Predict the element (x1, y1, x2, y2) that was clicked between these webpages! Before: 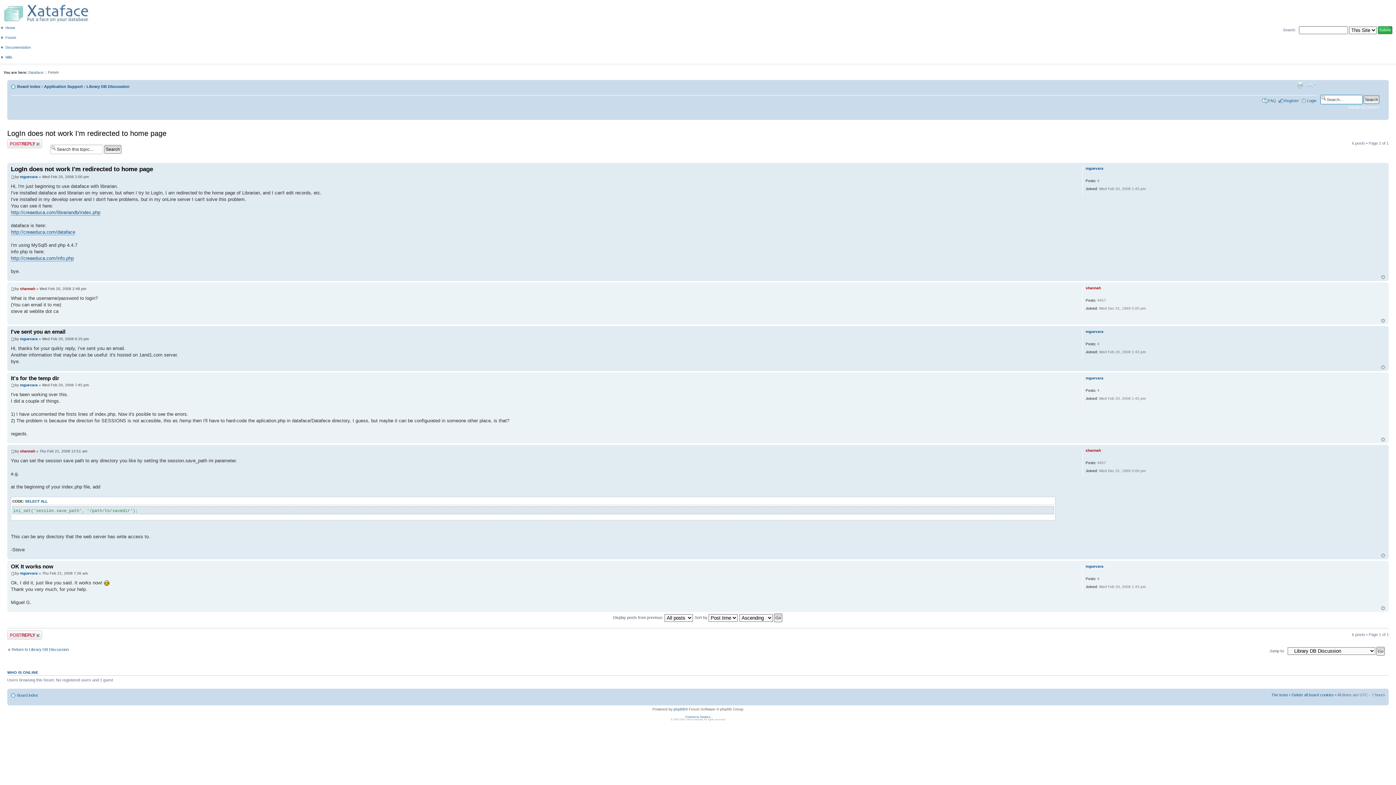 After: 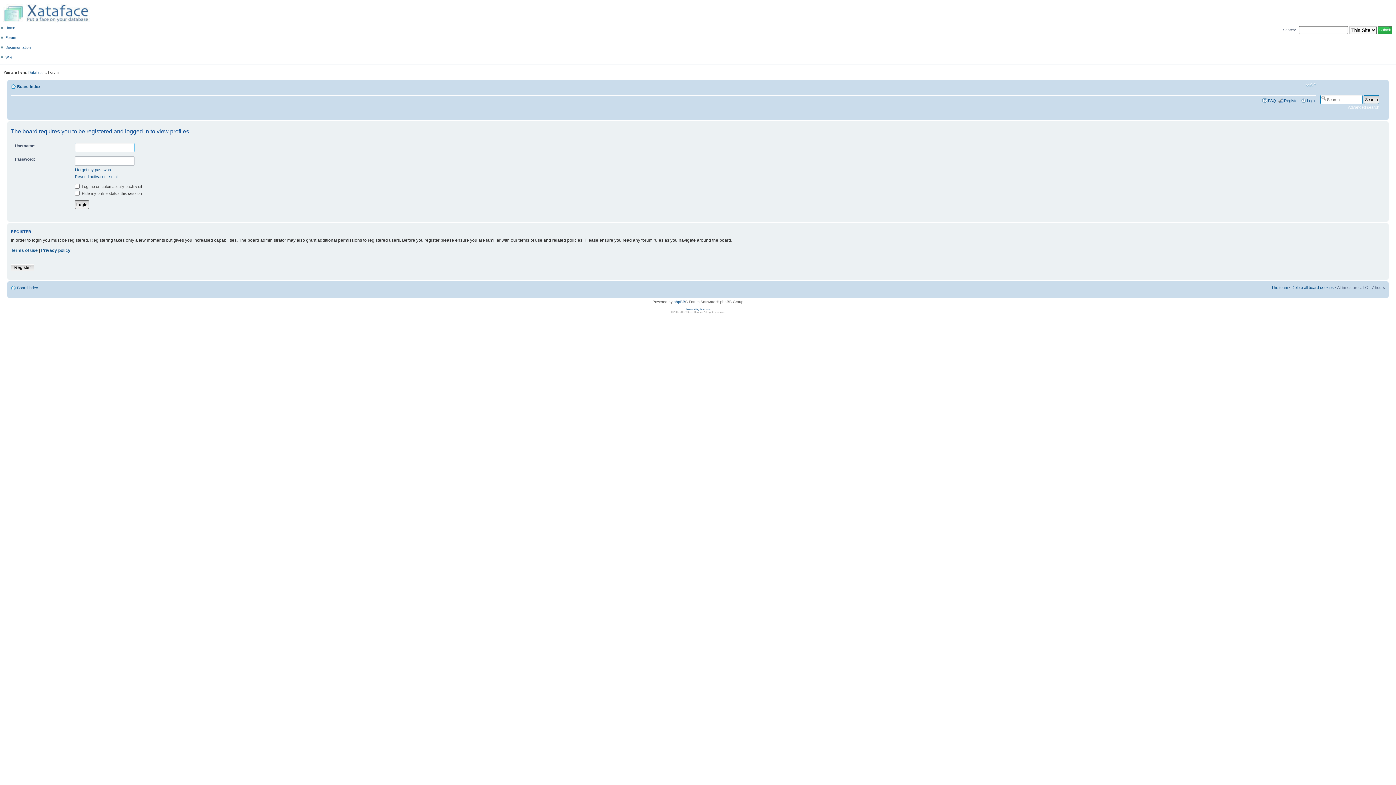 Action: bbox: (20, 449, 35, 453) label: shannah